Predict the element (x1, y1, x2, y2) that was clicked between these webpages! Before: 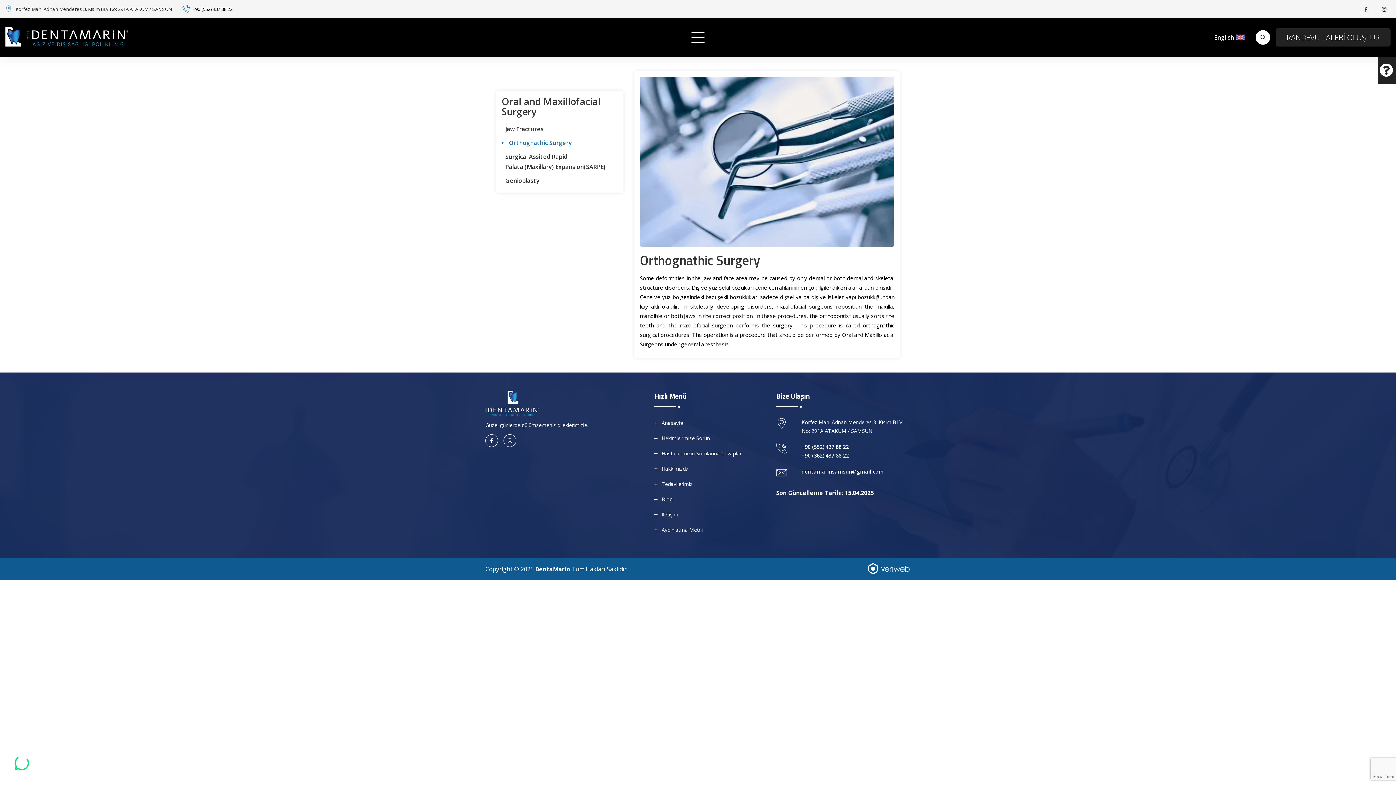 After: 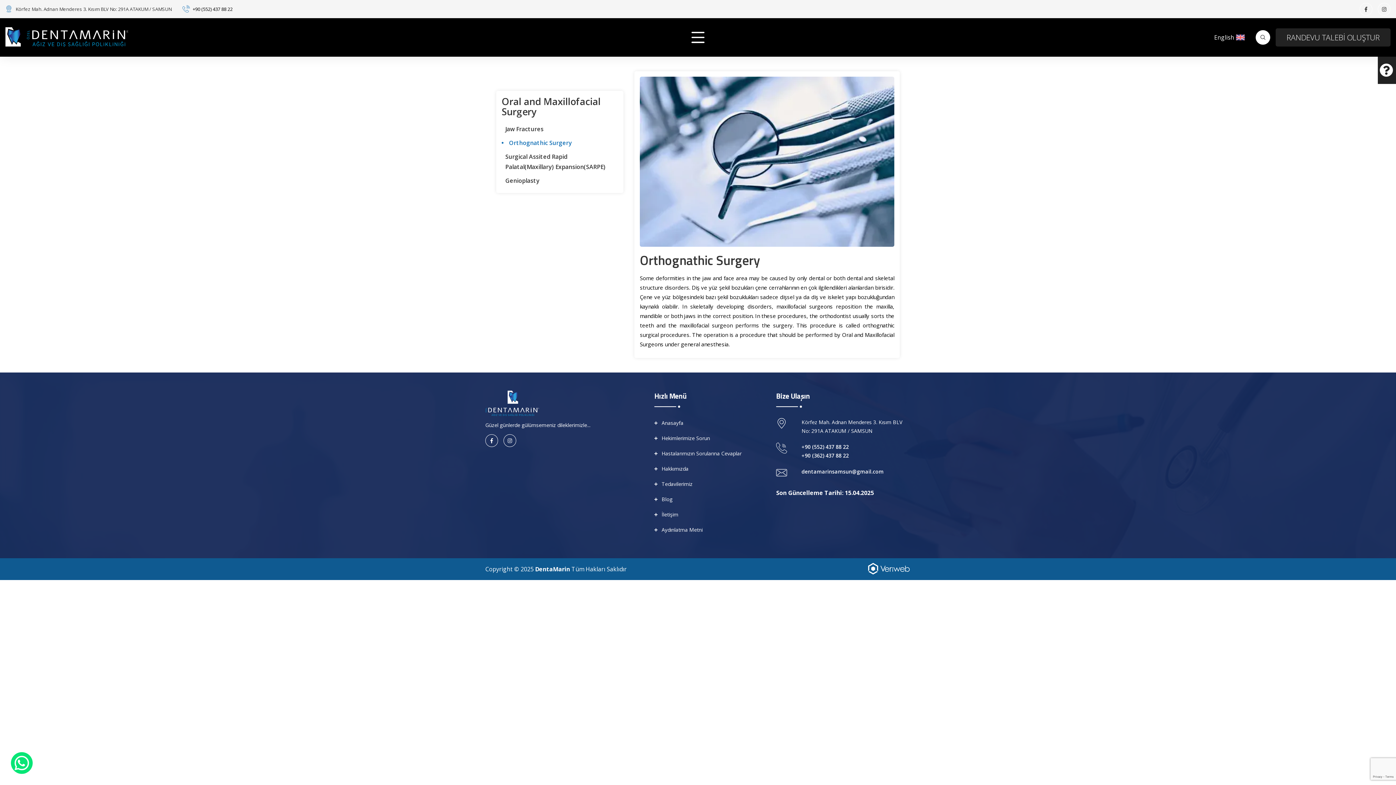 Action: label: +90 (362) 437 88 22 bbox: (801, 451, 910, 460)